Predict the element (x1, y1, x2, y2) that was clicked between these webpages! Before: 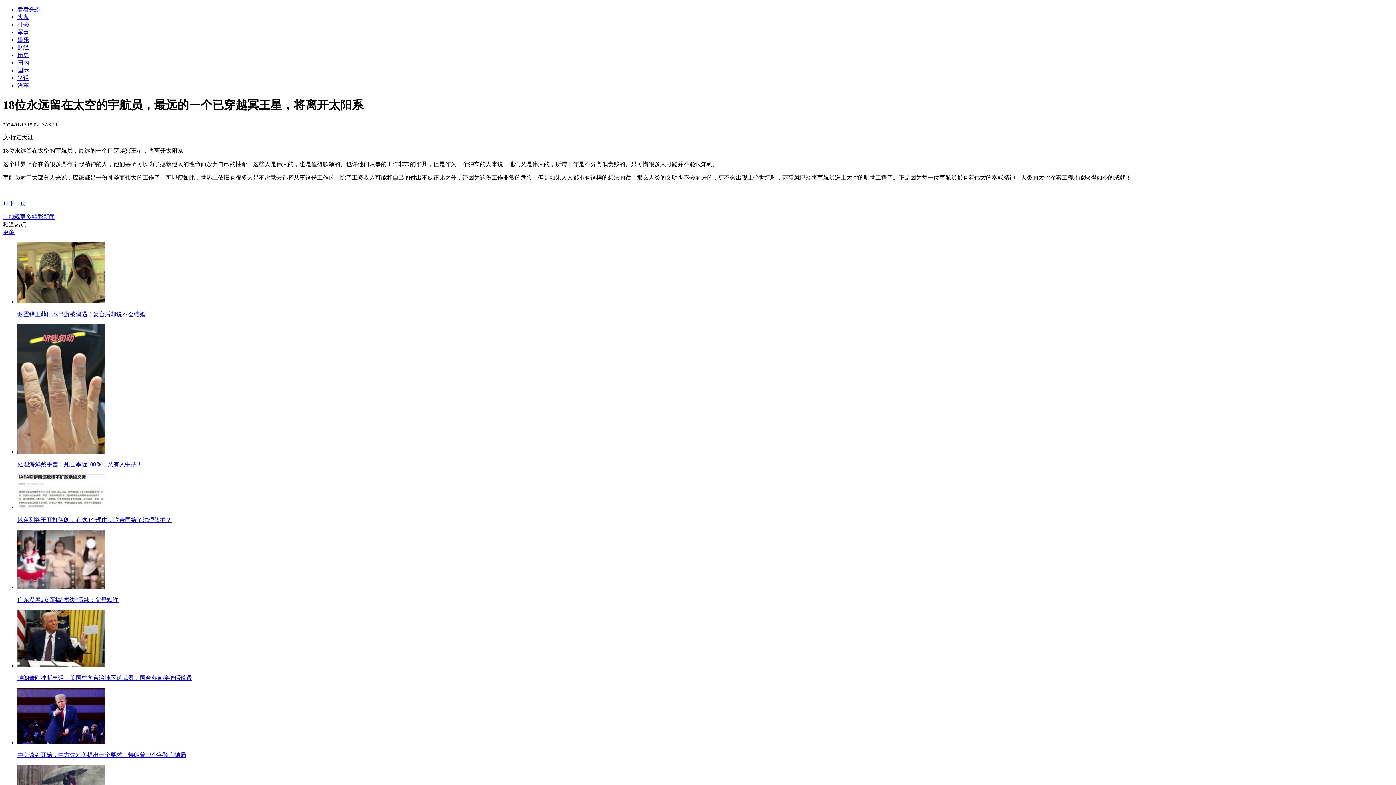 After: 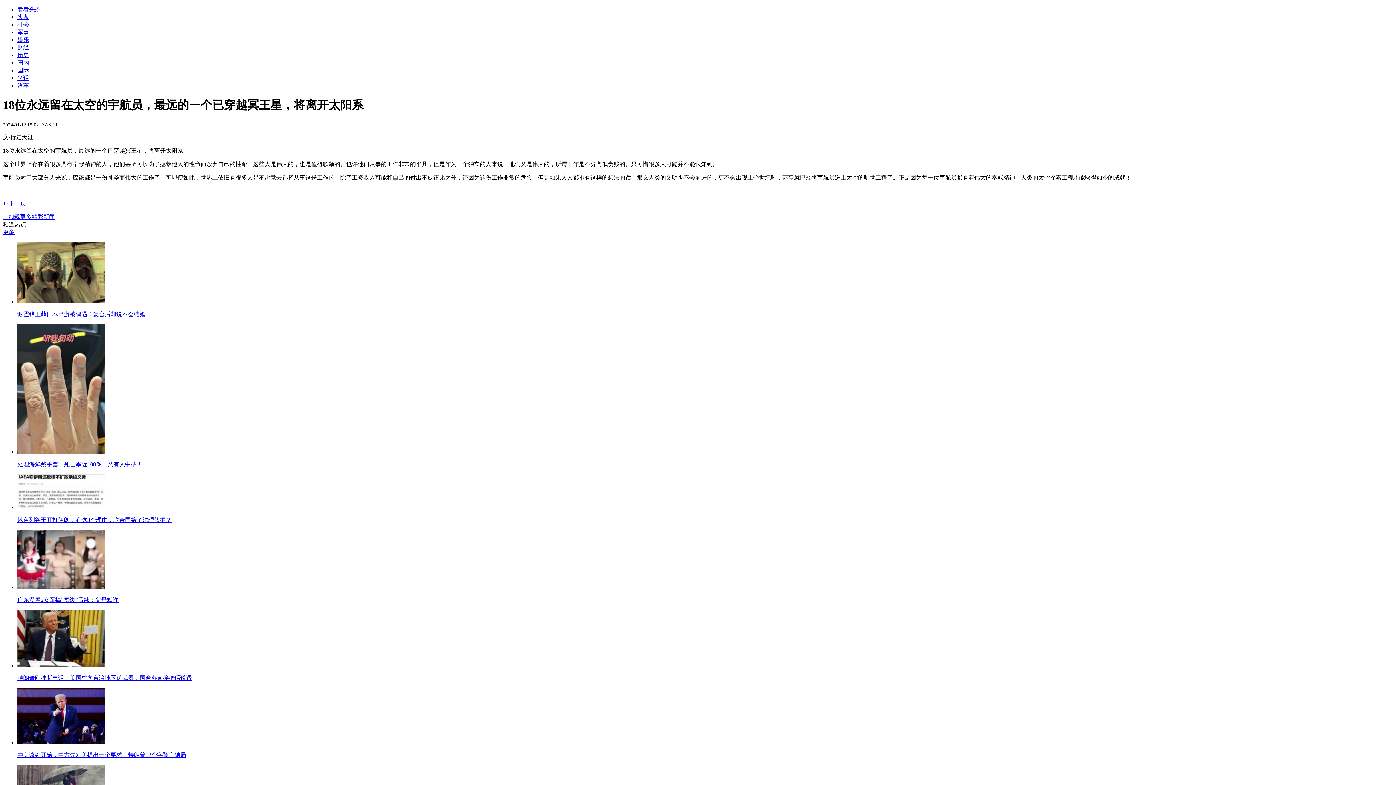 Action: bbox: (17, 739, 104, 745)